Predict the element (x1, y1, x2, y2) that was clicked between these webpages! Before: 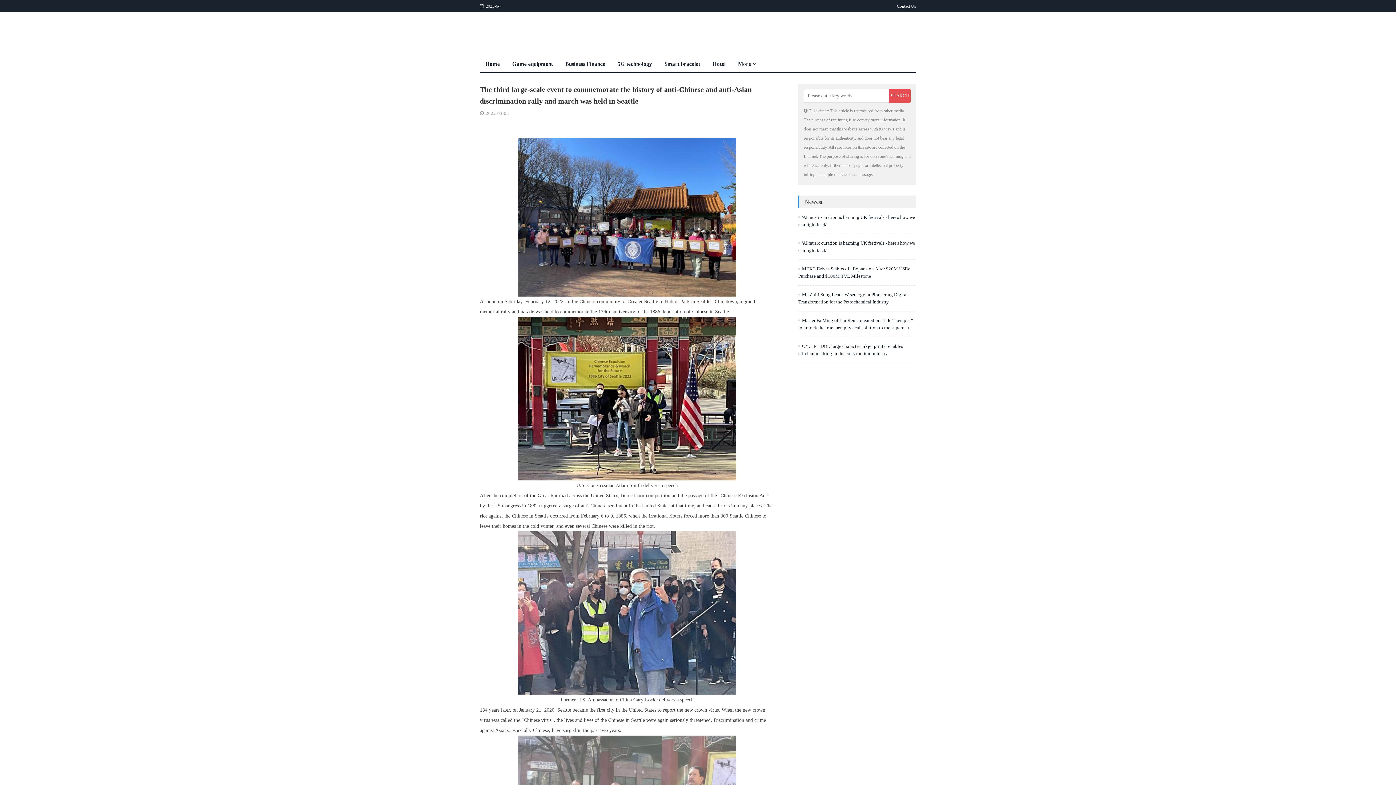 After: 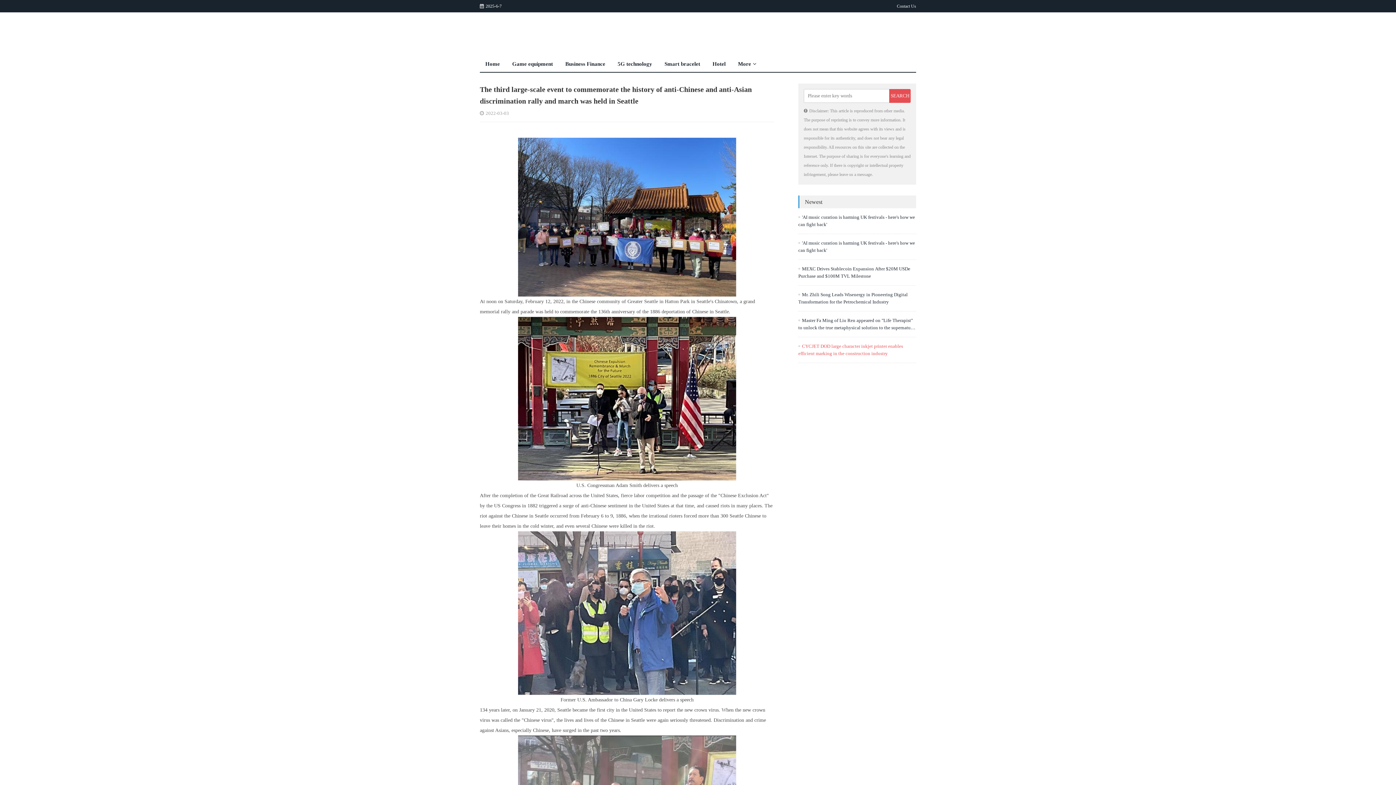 Action: label: CYCJET DOD large character inkjet printer enables efficient marking in the construction industry bbox: (798, 337, 916, 363)